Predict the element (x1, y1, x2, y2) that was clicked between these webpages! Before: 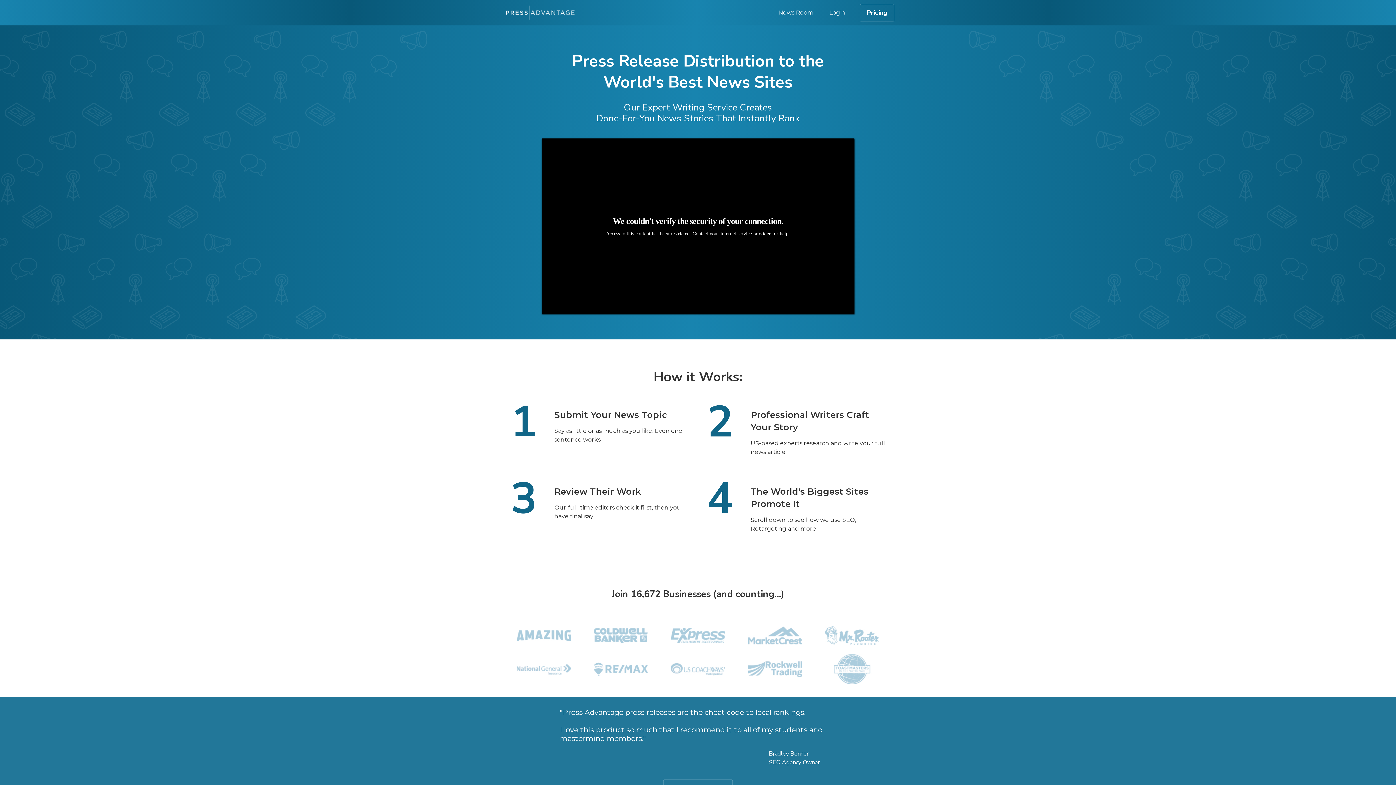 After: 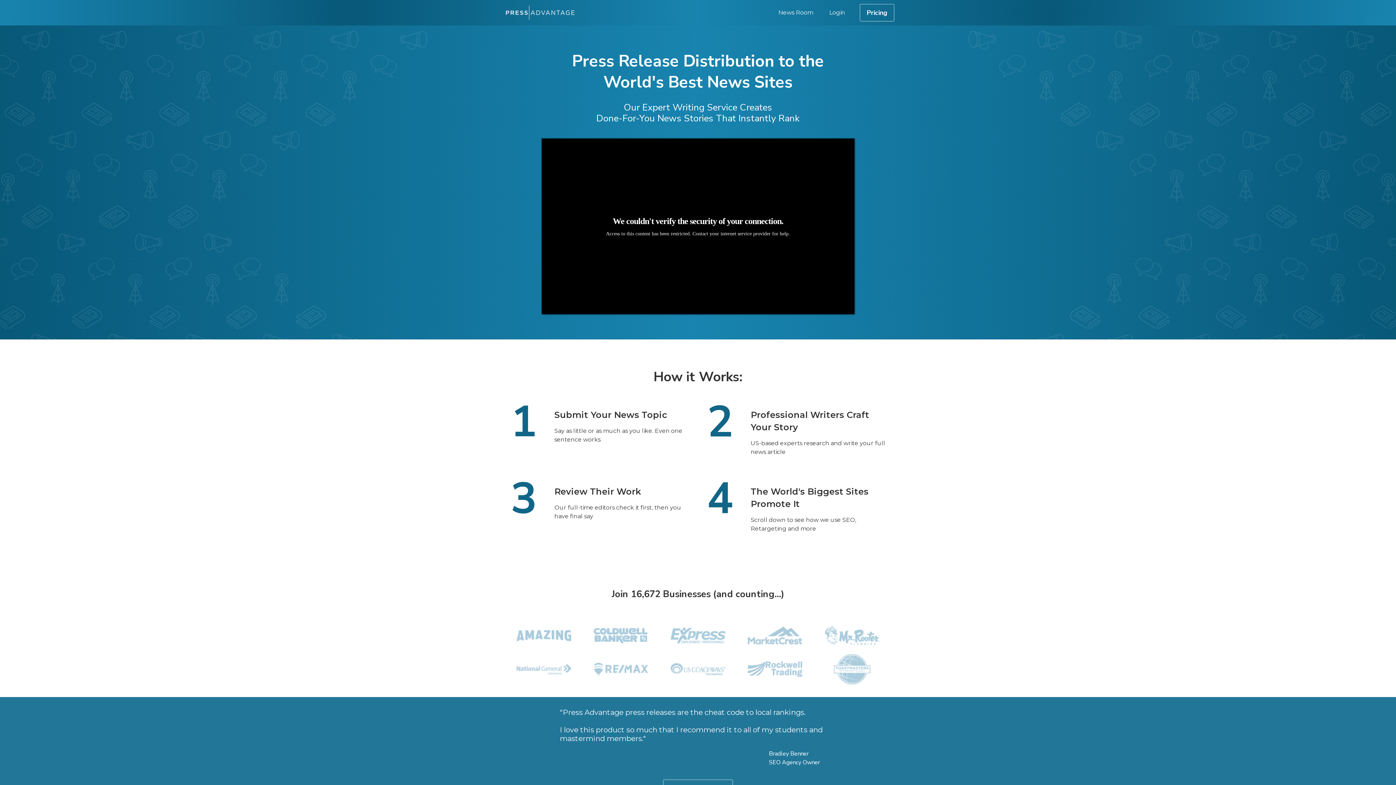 Action: bbox: (501, 3, 578, 21)